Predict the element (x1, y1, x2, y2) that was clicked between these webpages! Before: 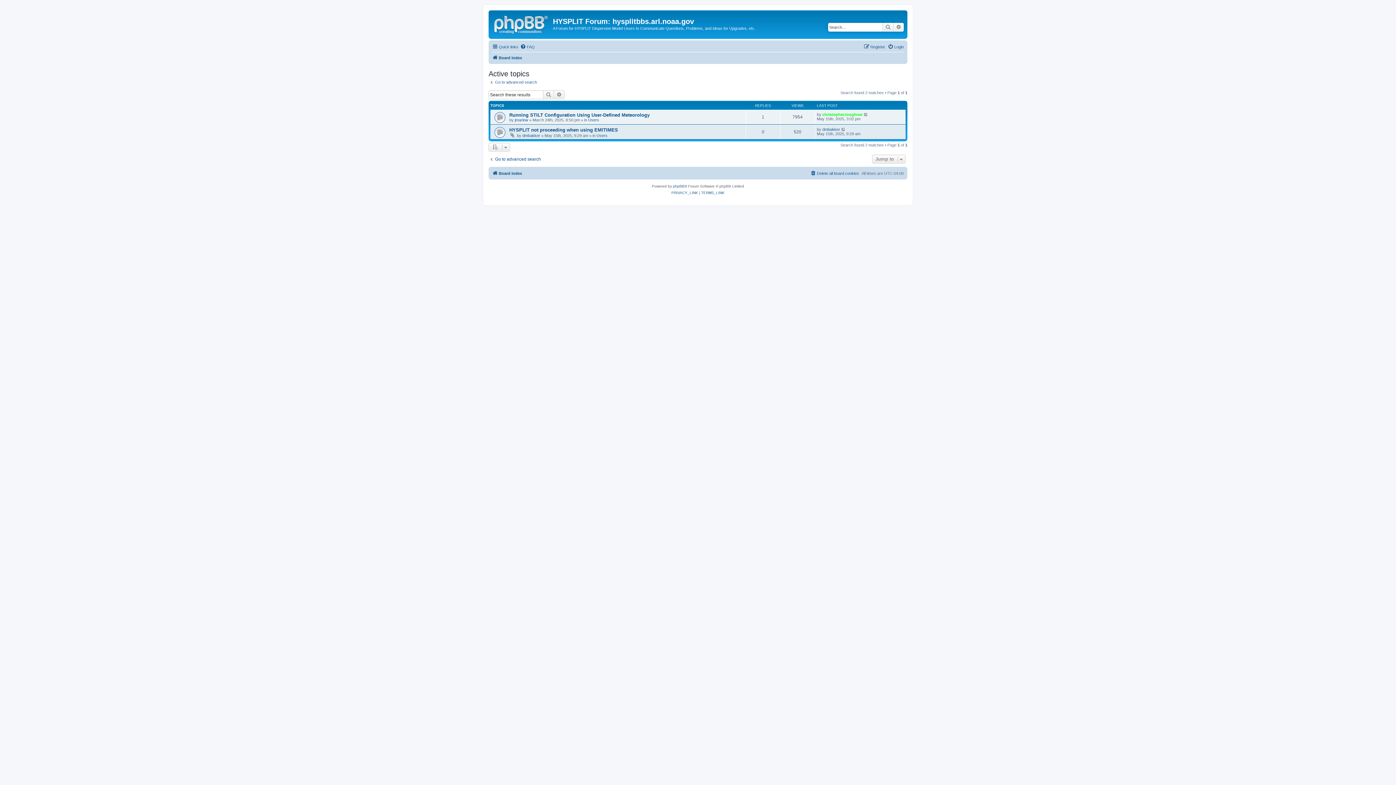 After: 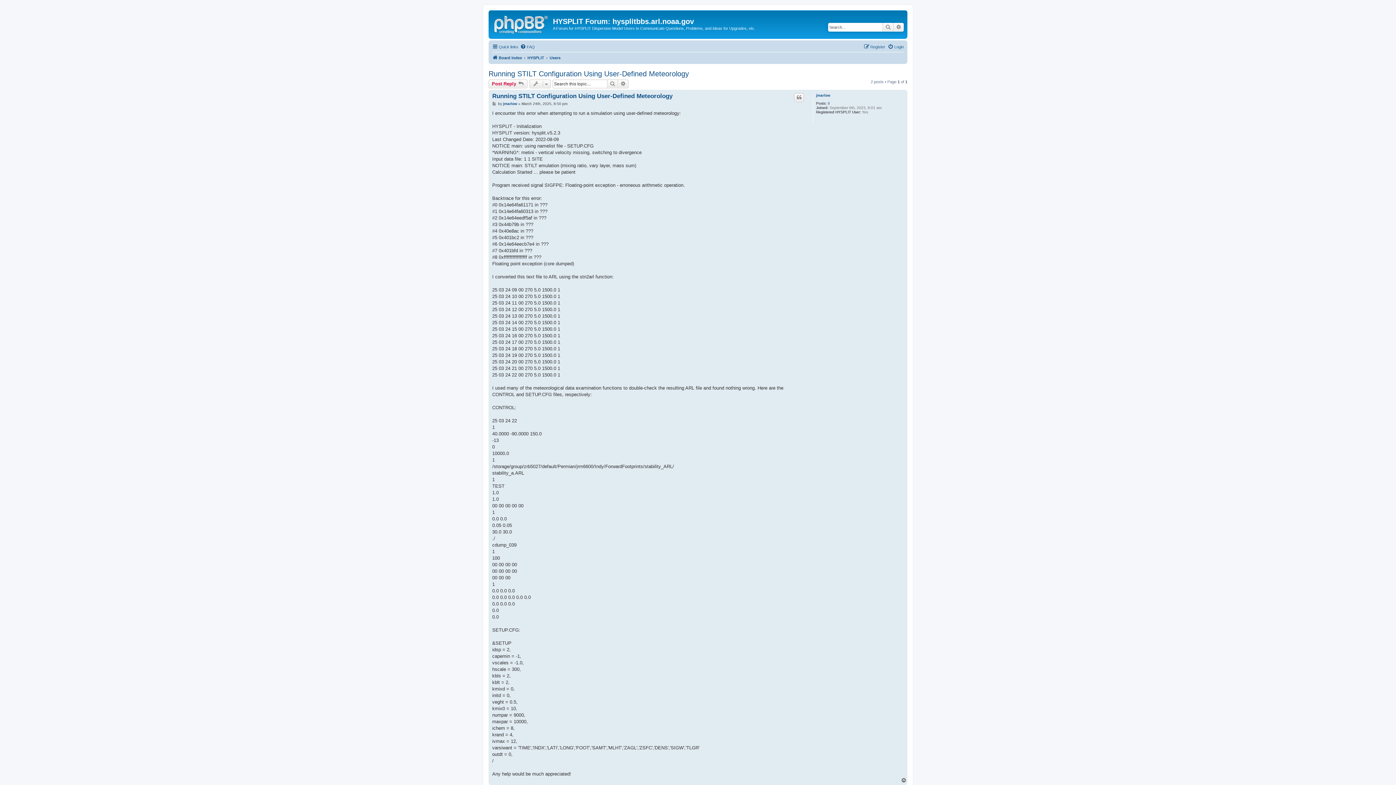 Action: bbox: (509, 112, 649, 117) label: Running STILT Configuration Using User-Defined Meteorology